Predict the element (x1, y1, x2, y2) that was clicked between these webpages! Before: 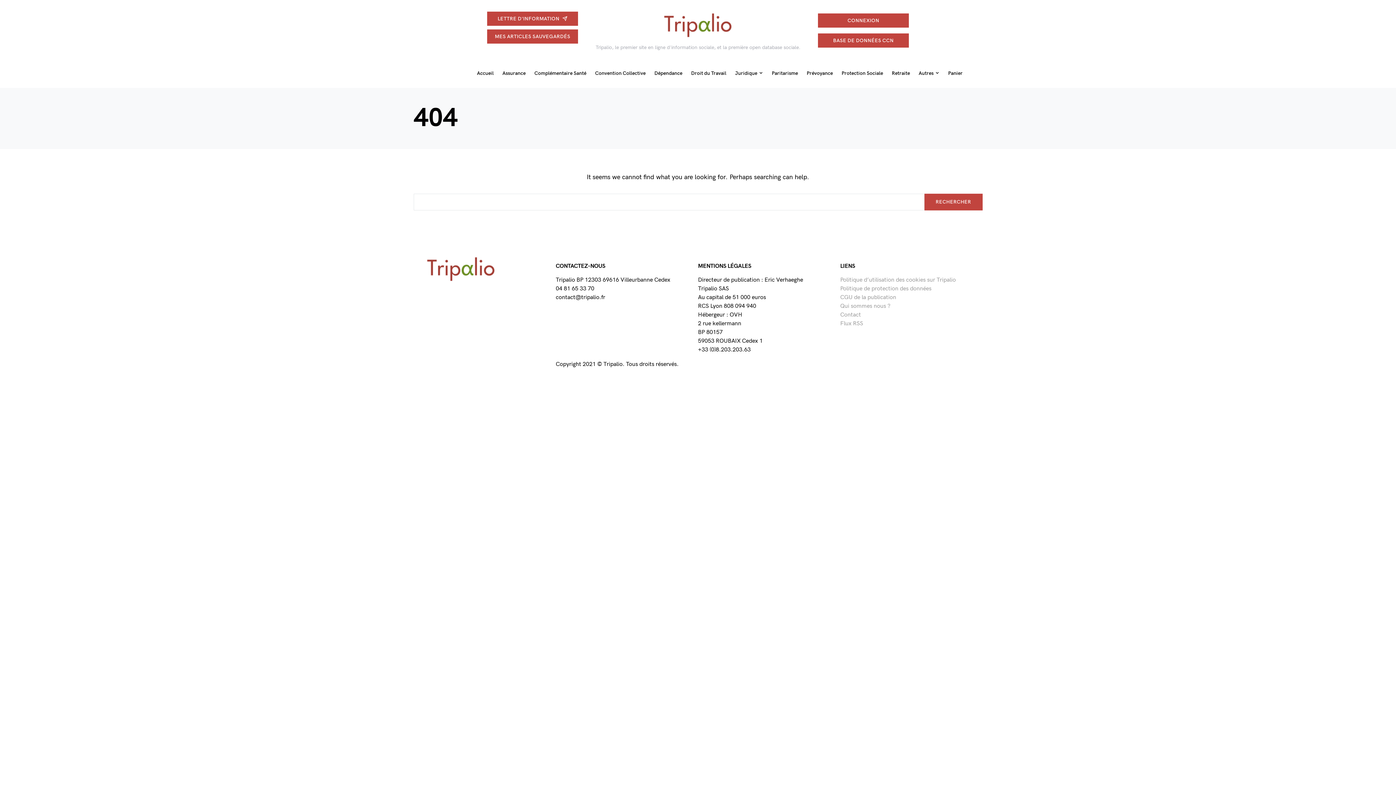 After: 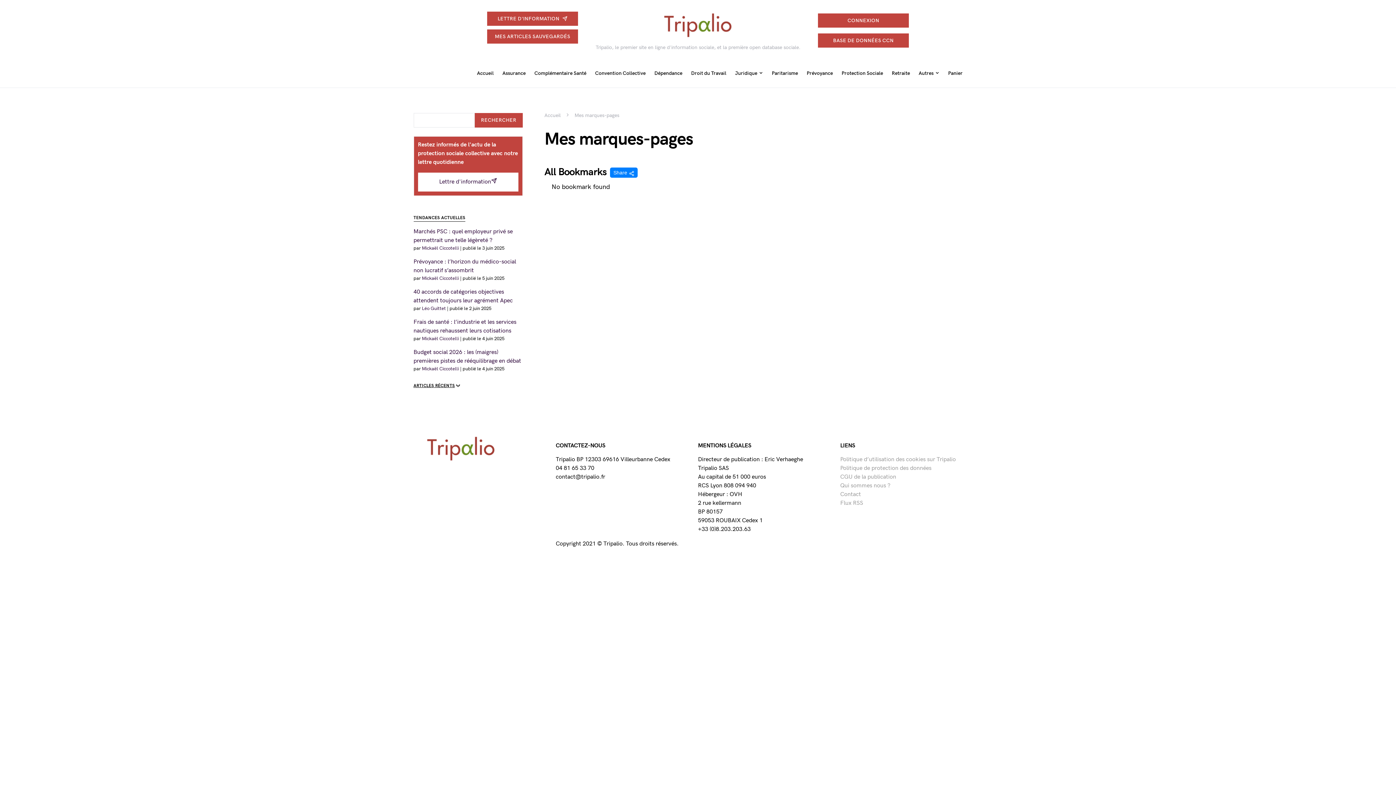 Action: label: MES ARTICLES SAUVEGARDÉS bbox: (487, 29, 578, 43)